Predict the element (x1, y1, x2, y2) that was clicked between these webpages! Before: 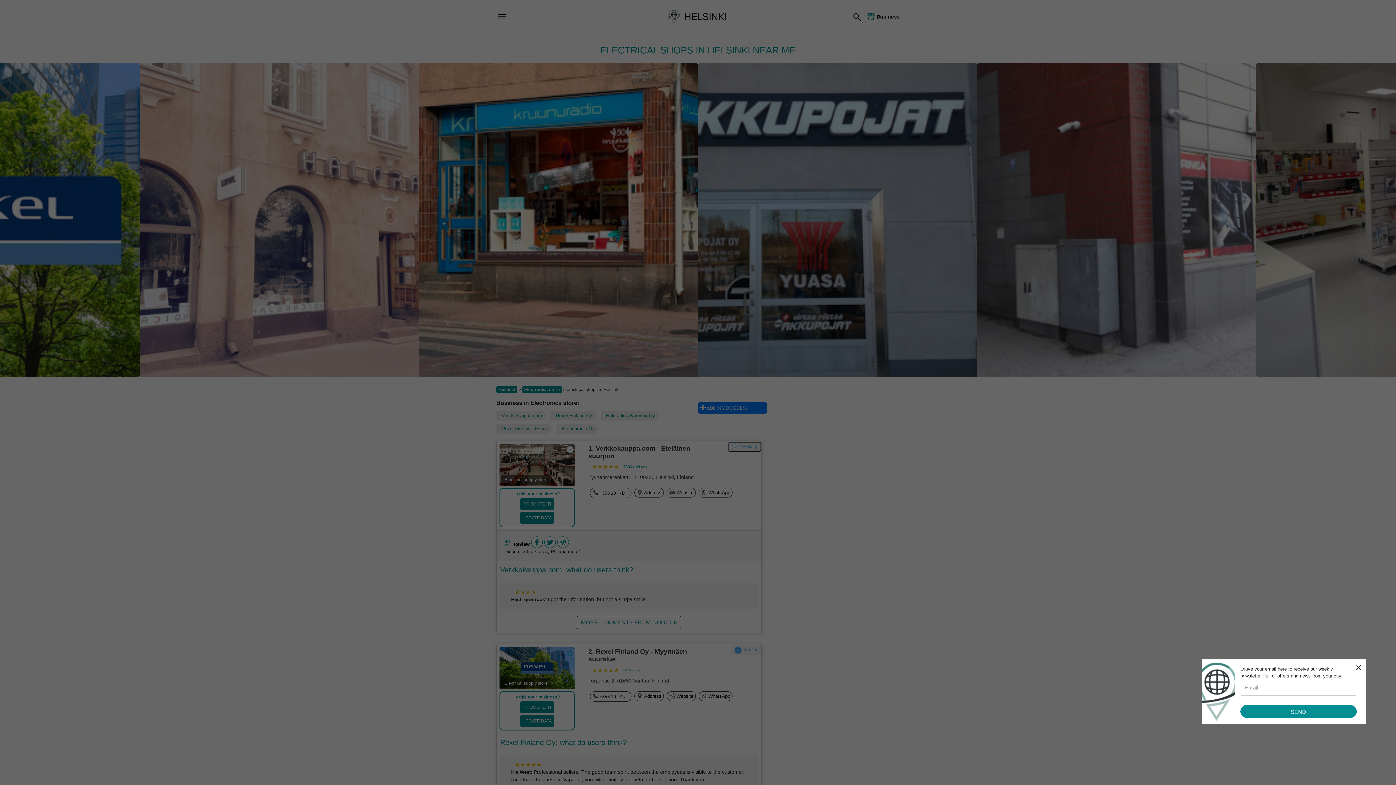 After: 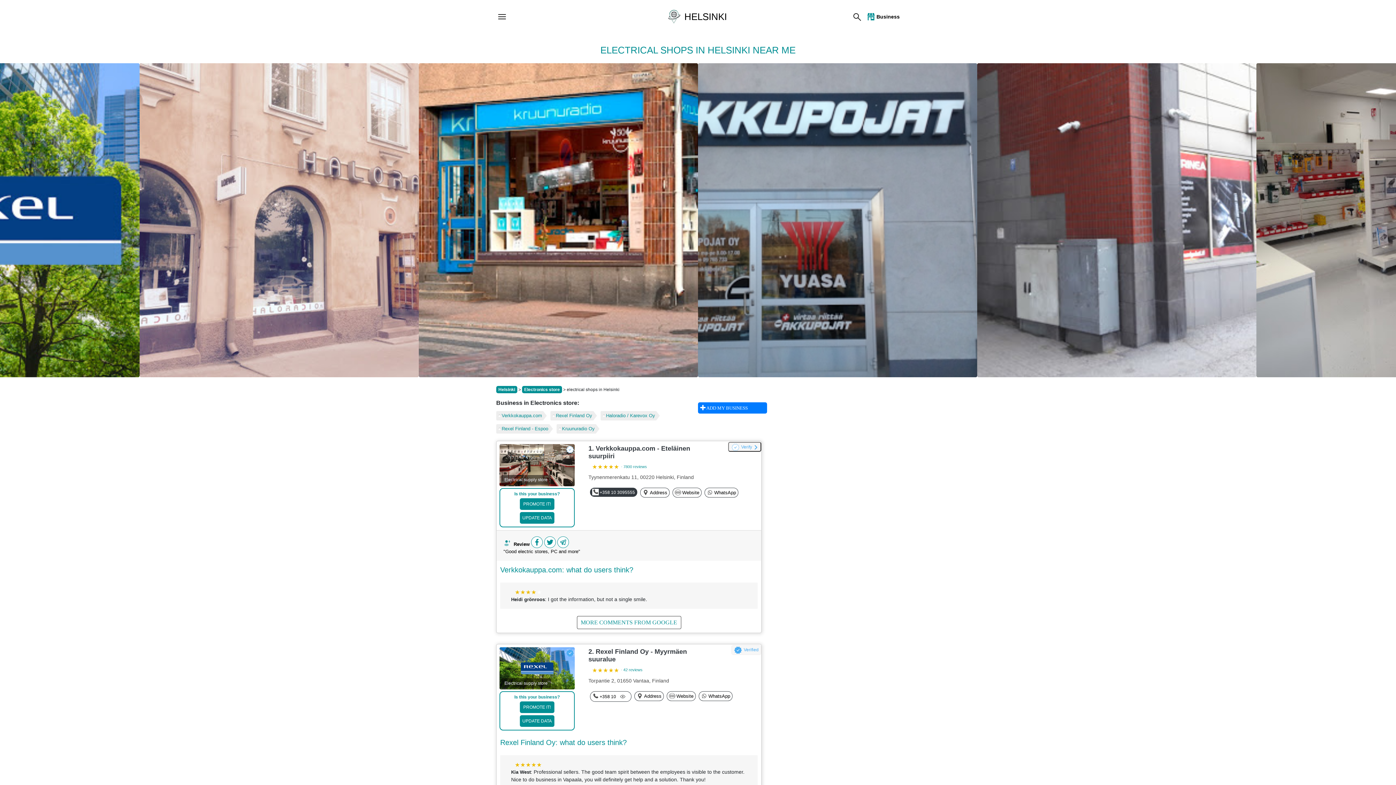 Action: bbox: (618, 489, 627, 497)